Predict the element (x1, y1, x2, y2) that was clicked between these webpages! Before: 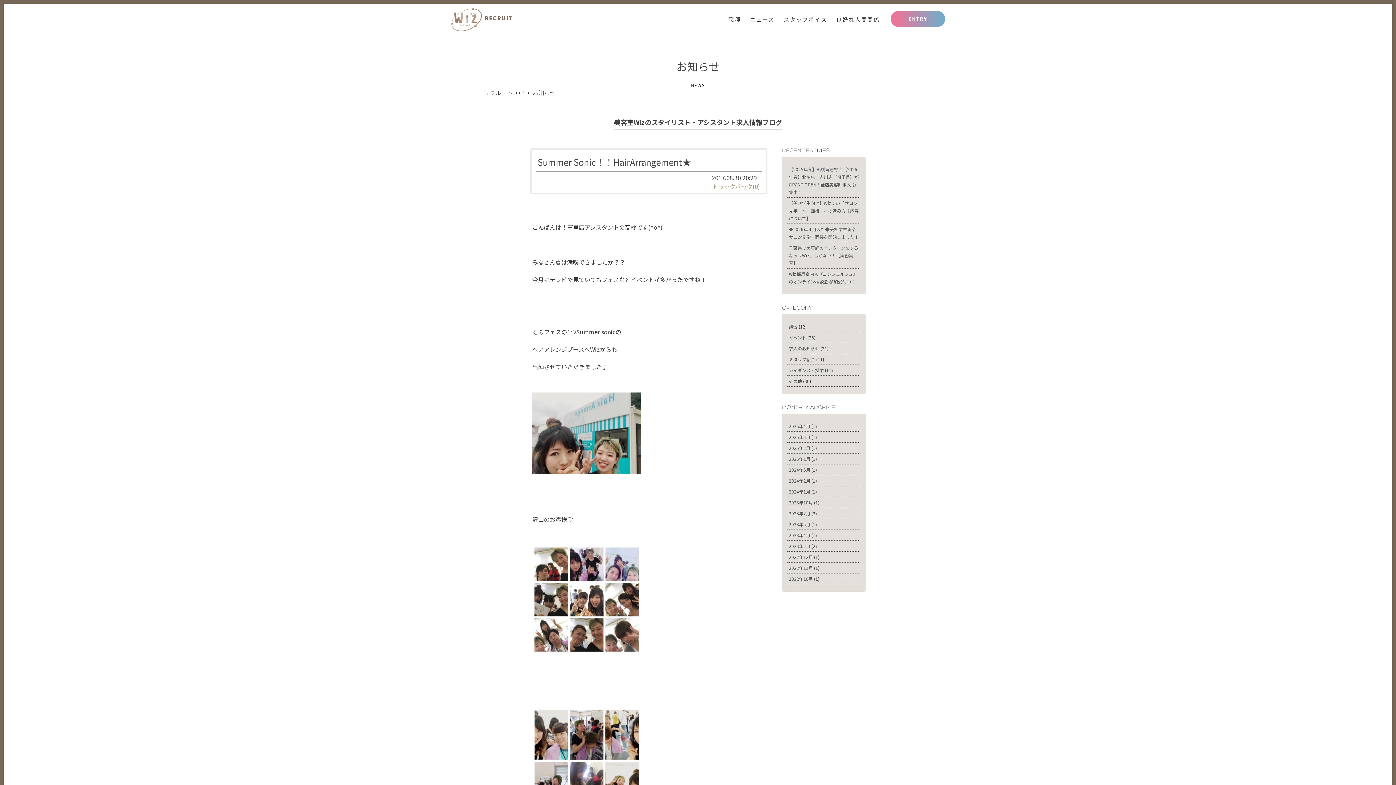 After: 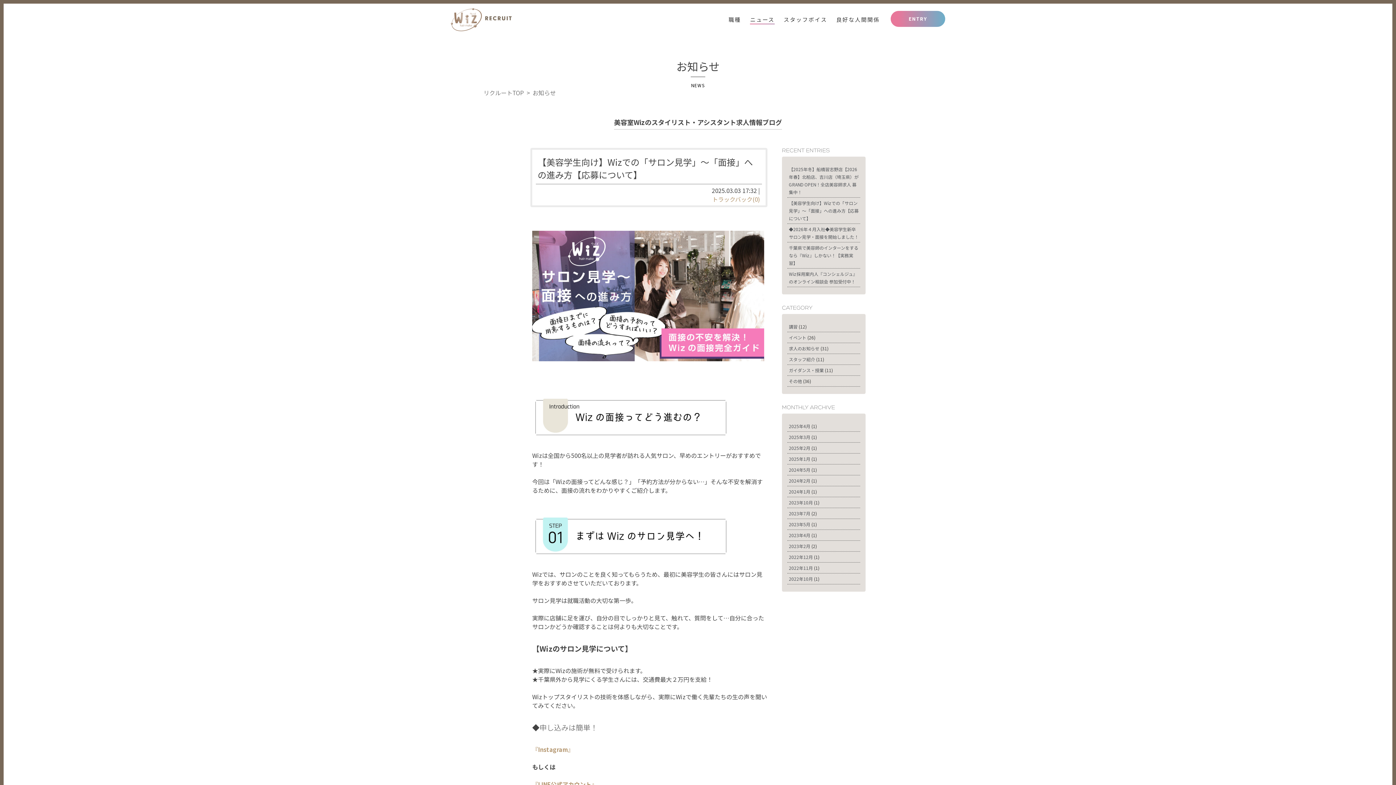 Action: bbox: (789, 199, 858, 222) label: 【美容学生向け】Wizでの「サロン見学」〜「面接」への進み方【応募について】